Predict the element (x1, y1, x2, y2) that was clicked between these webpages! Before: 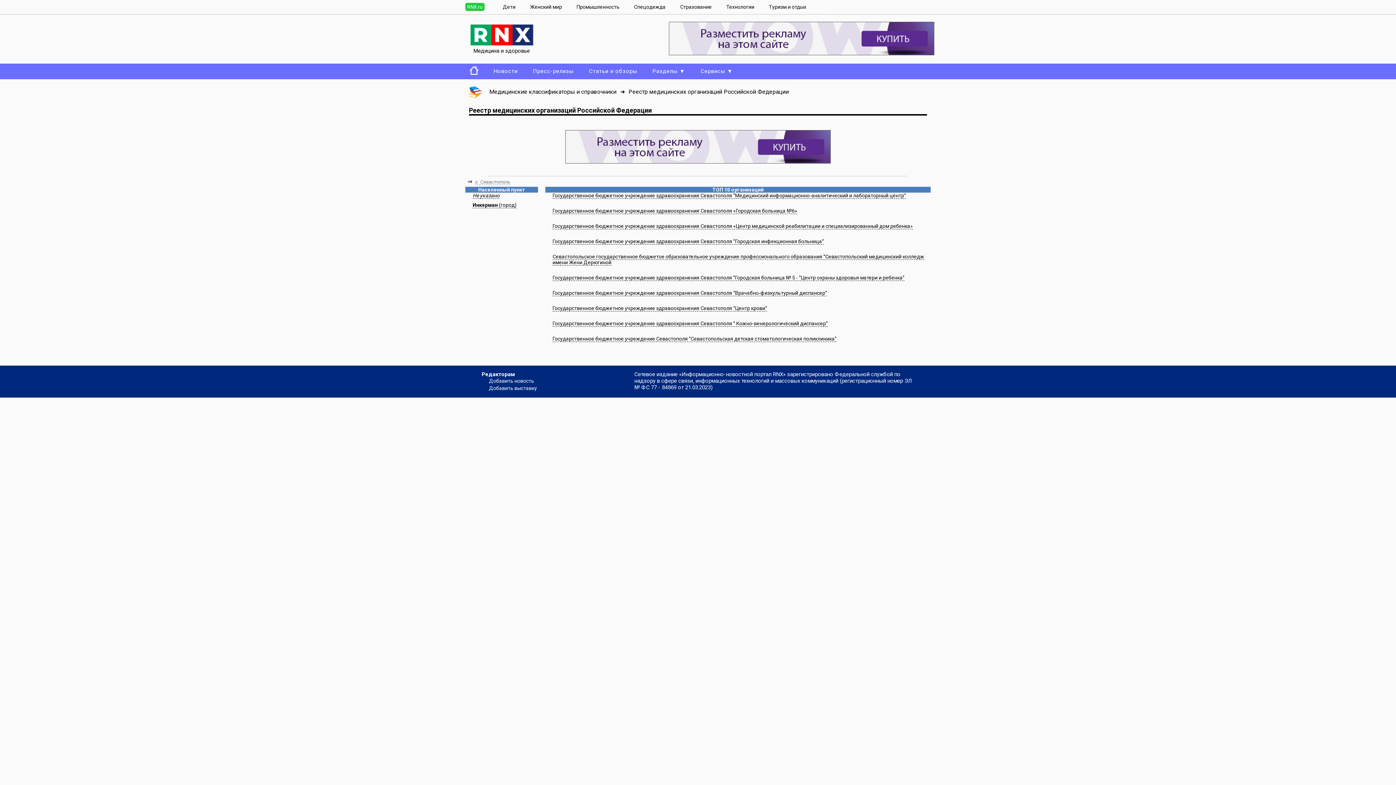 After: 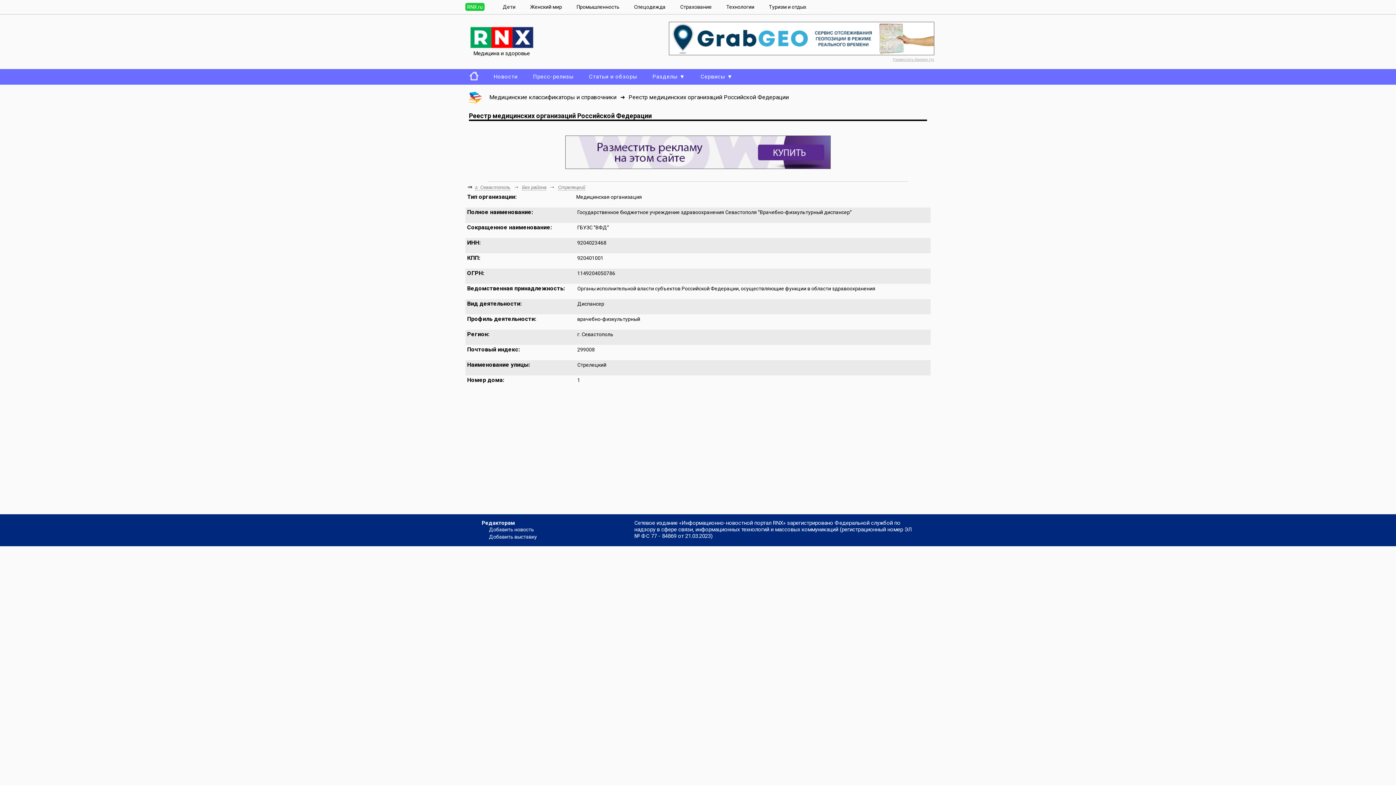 Action: label: Государственное бюджетное учреждение здравоохранения Севастополя "Врачебно-физкультурный диспансер" bbox: (552, 290, 827, 296)